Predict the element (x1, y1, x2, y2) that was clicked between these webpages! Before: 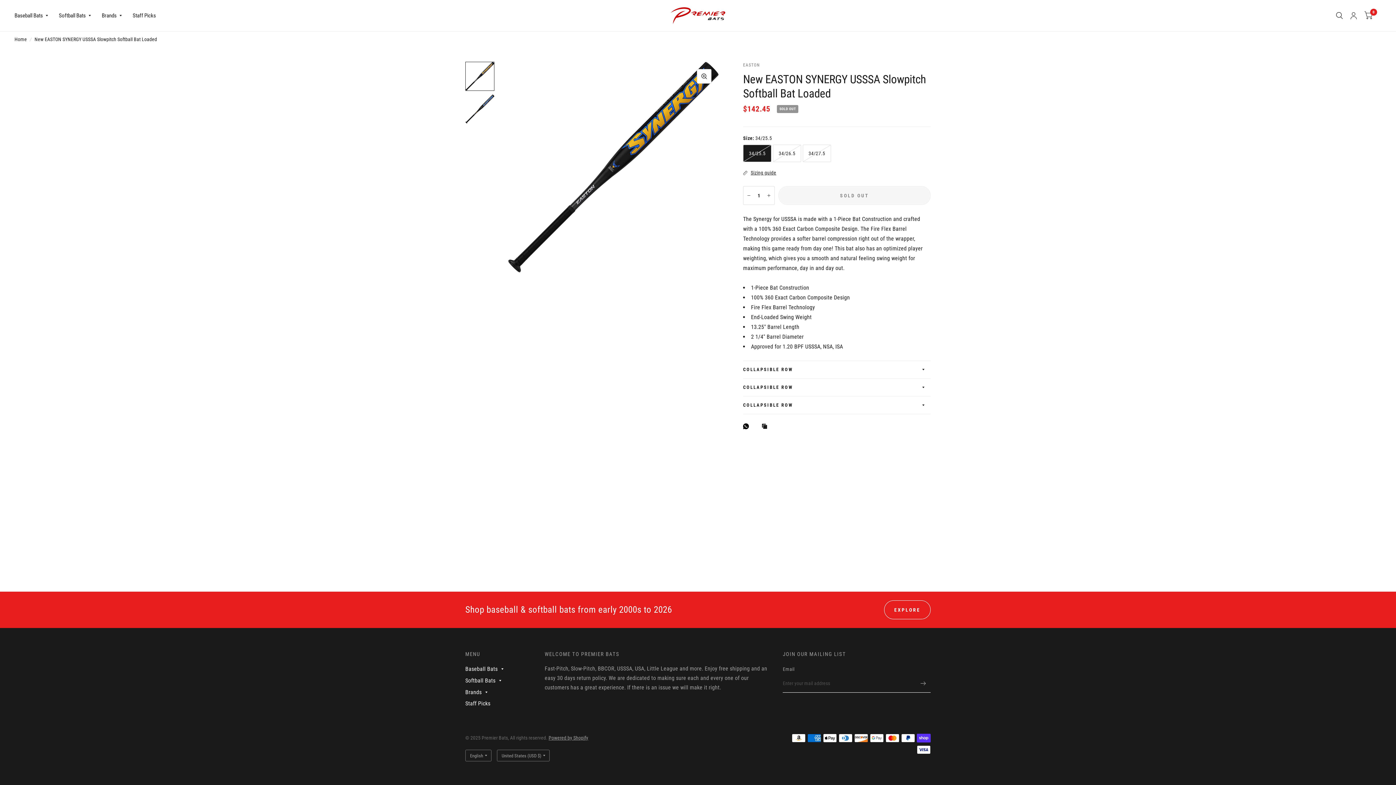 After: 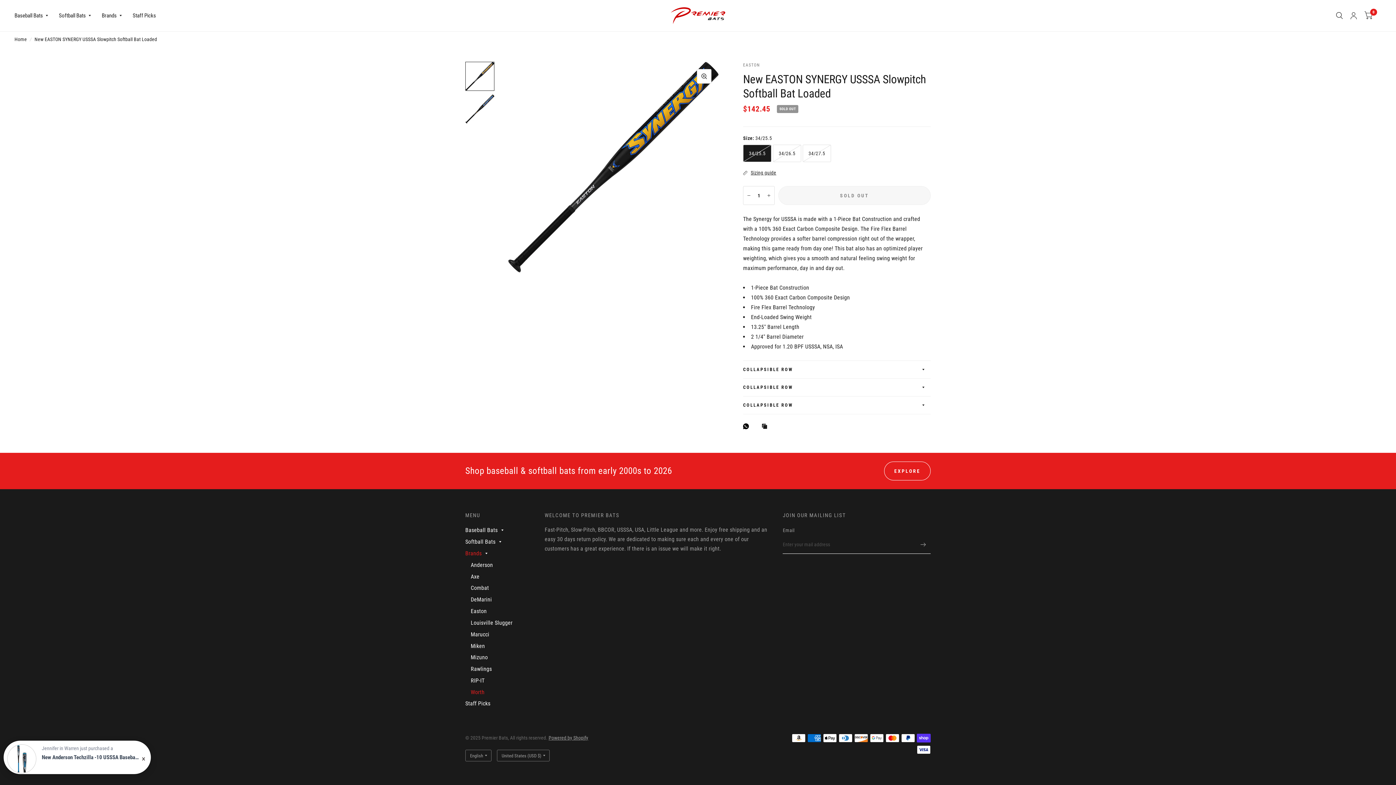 Action: label: Brands bbox: (465, 688, 481, 697)